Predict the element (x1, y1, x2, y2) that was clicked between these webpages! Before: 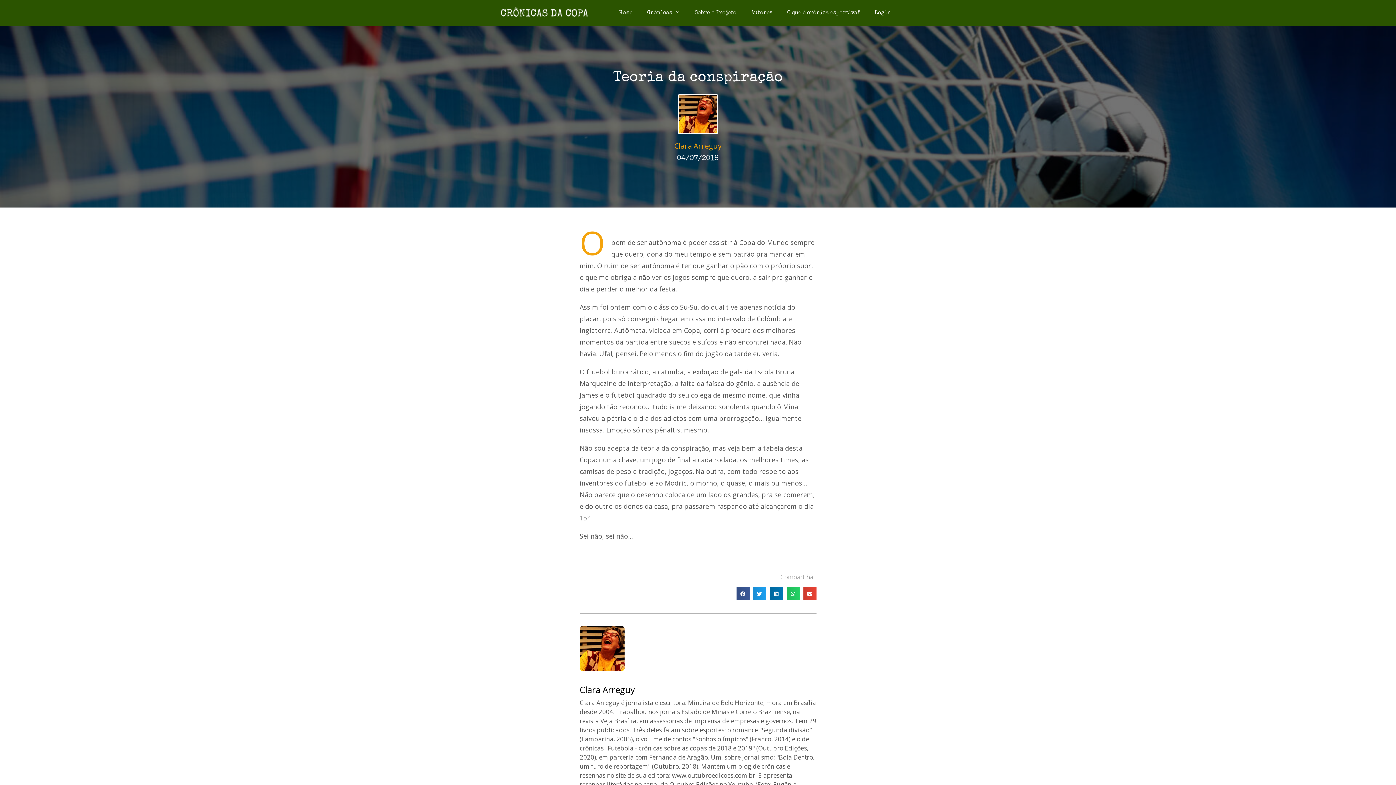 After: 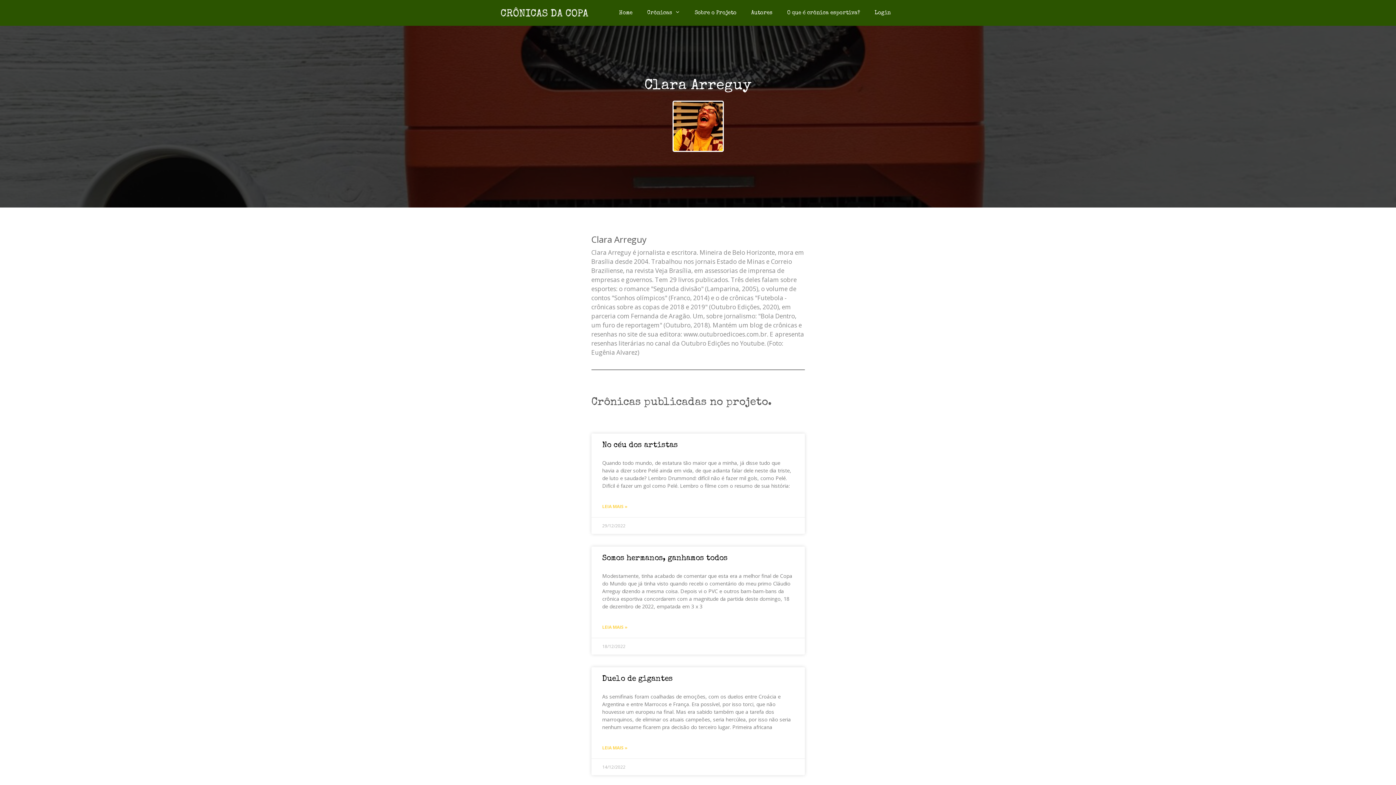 Action: bbox: (494, 140, 901, 151) label: Clara Arreguy